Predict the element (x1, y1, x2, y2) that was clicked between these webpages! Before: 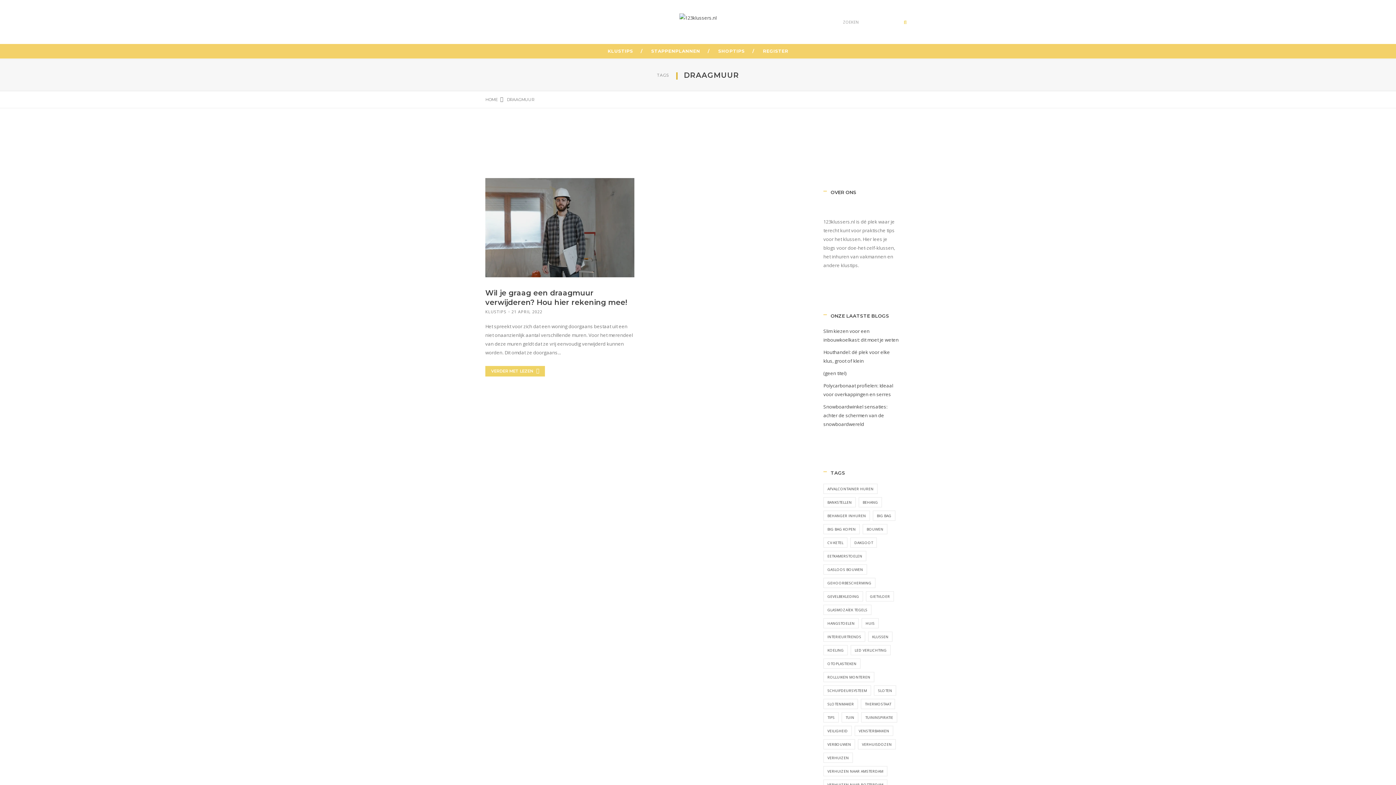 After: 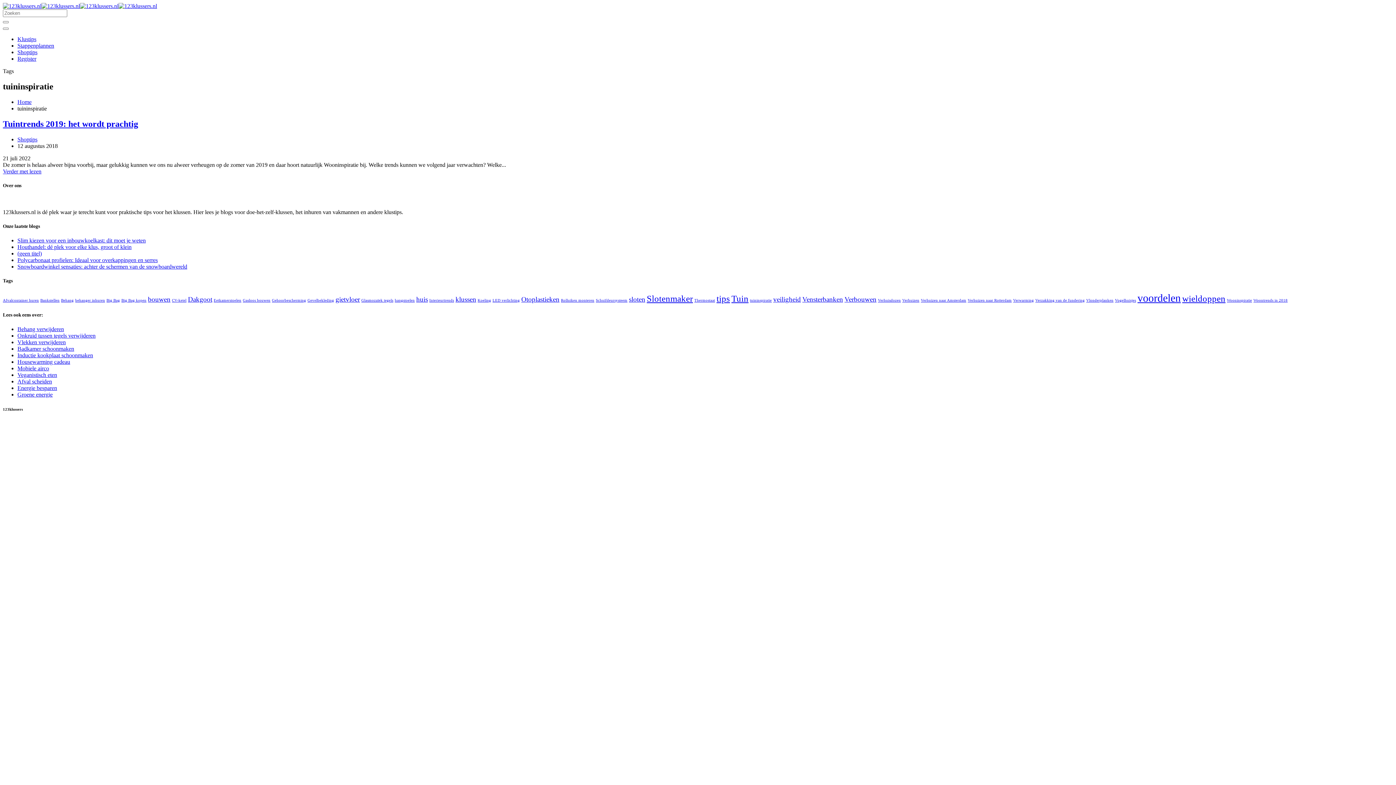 Action: label: tuininspiratie (1 item) bbox: (861, 712, 897, 722)